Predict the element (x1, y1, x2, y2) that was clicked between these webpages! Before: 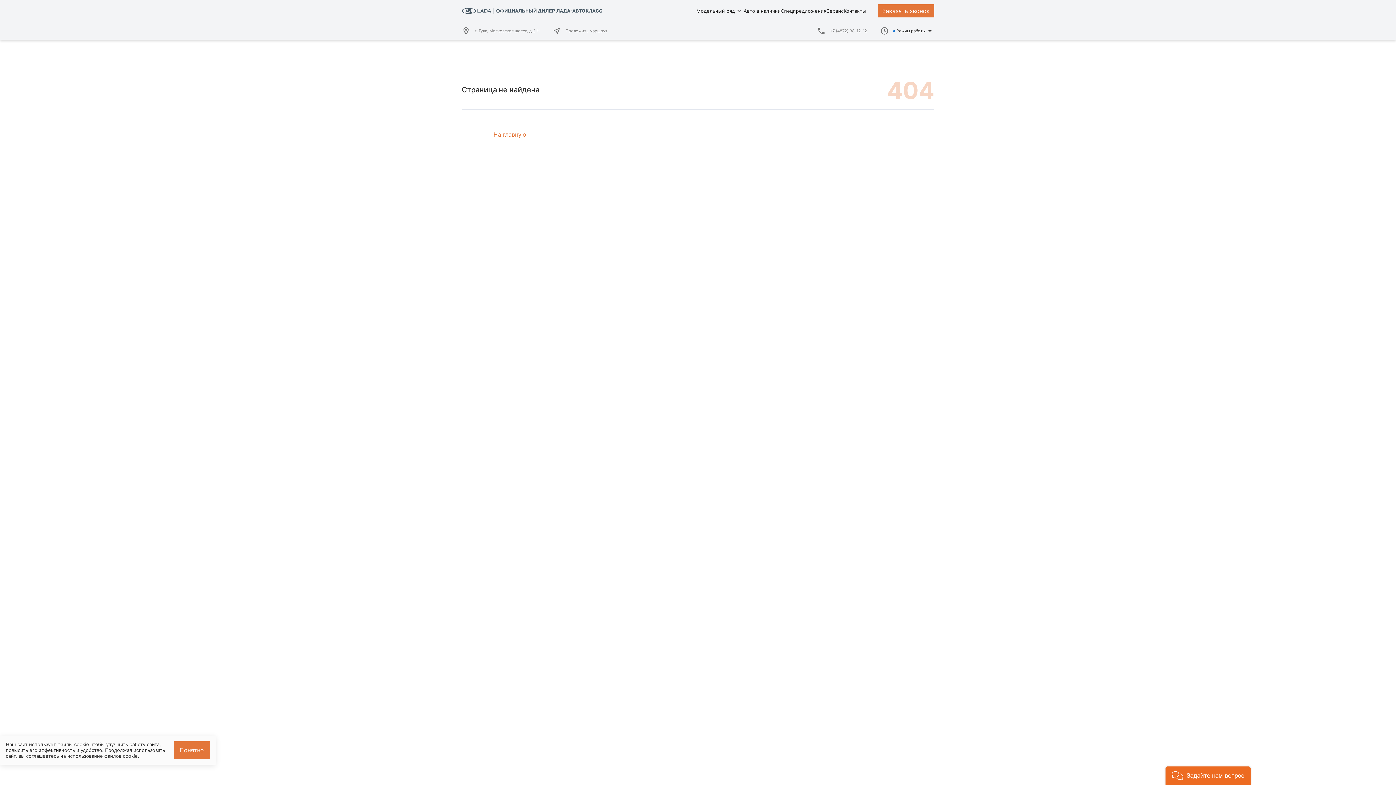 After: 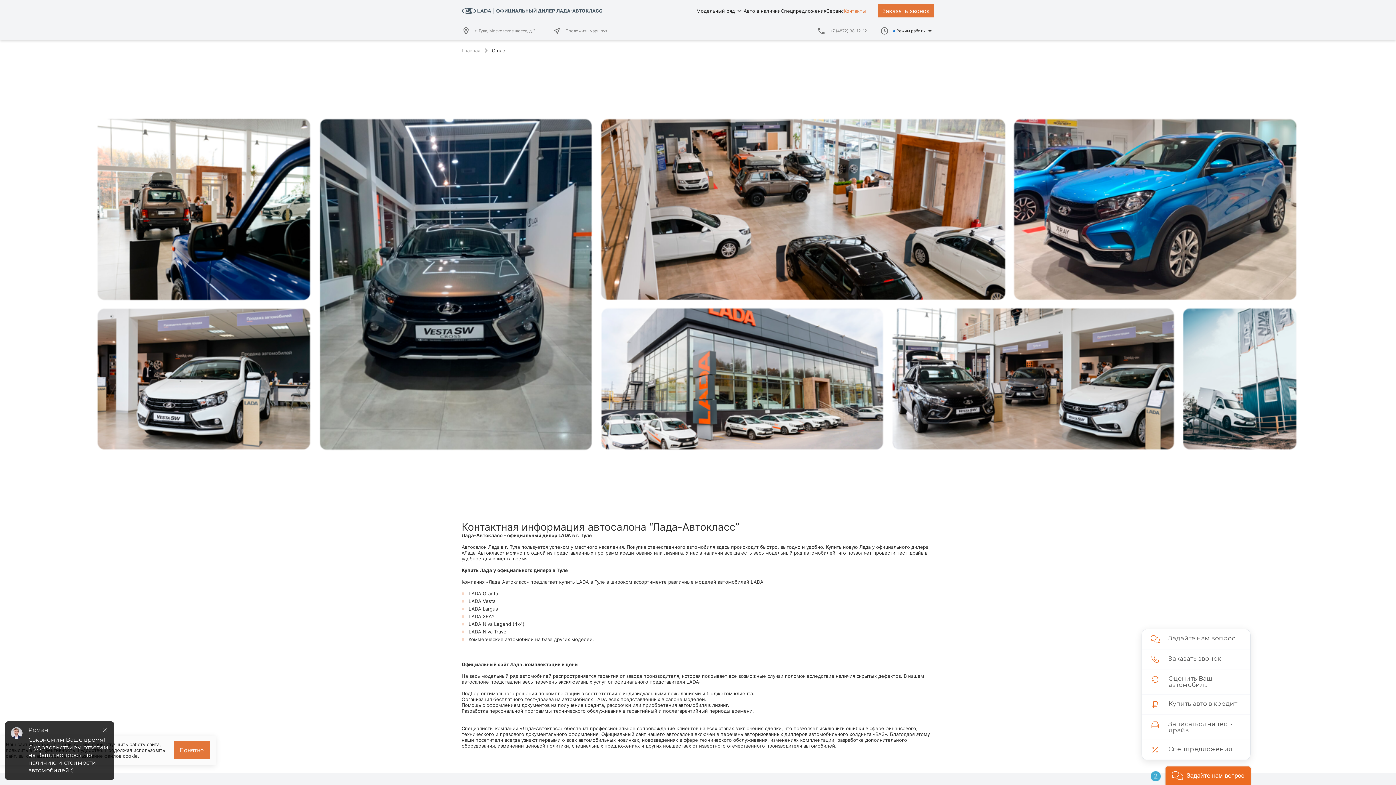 Action: label: Контакты bbox: (843, 7, 866, 14)